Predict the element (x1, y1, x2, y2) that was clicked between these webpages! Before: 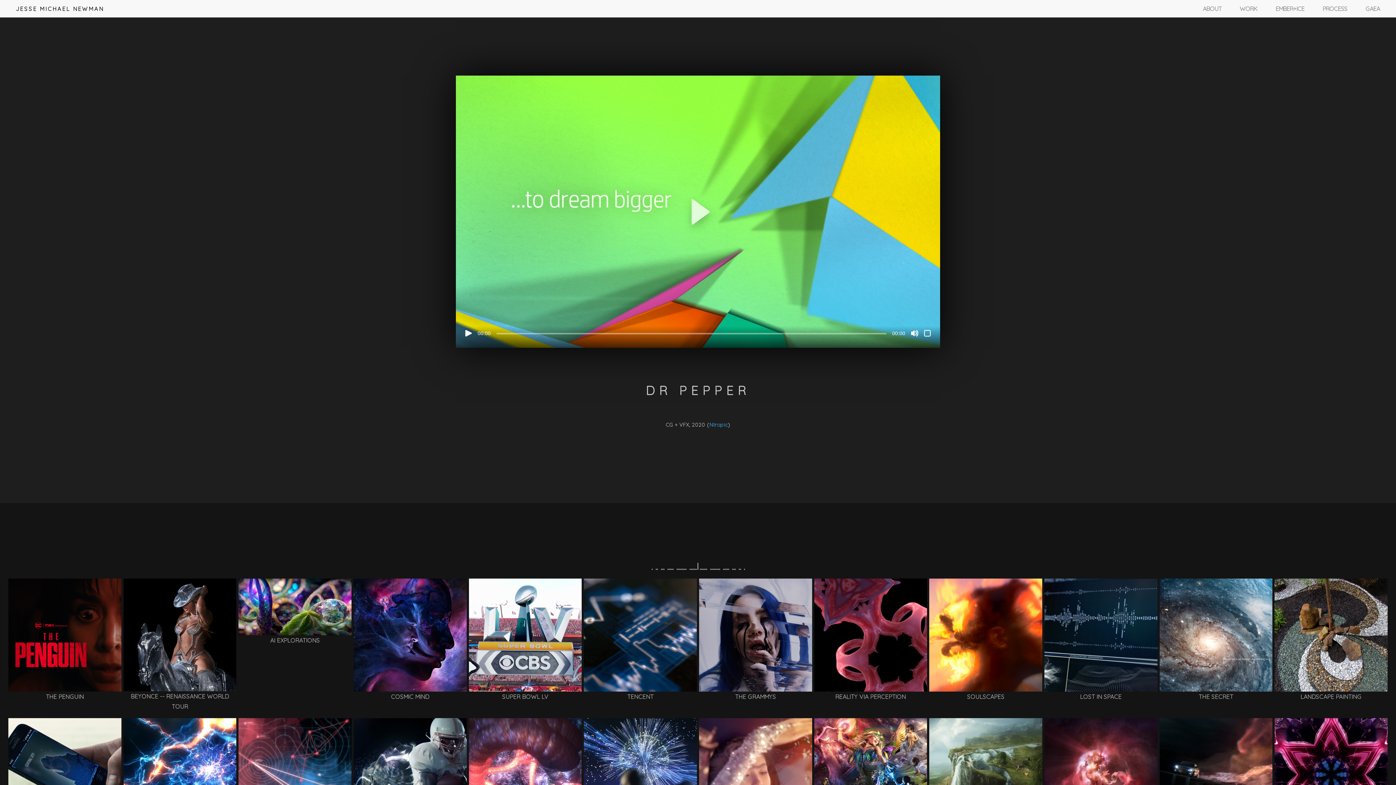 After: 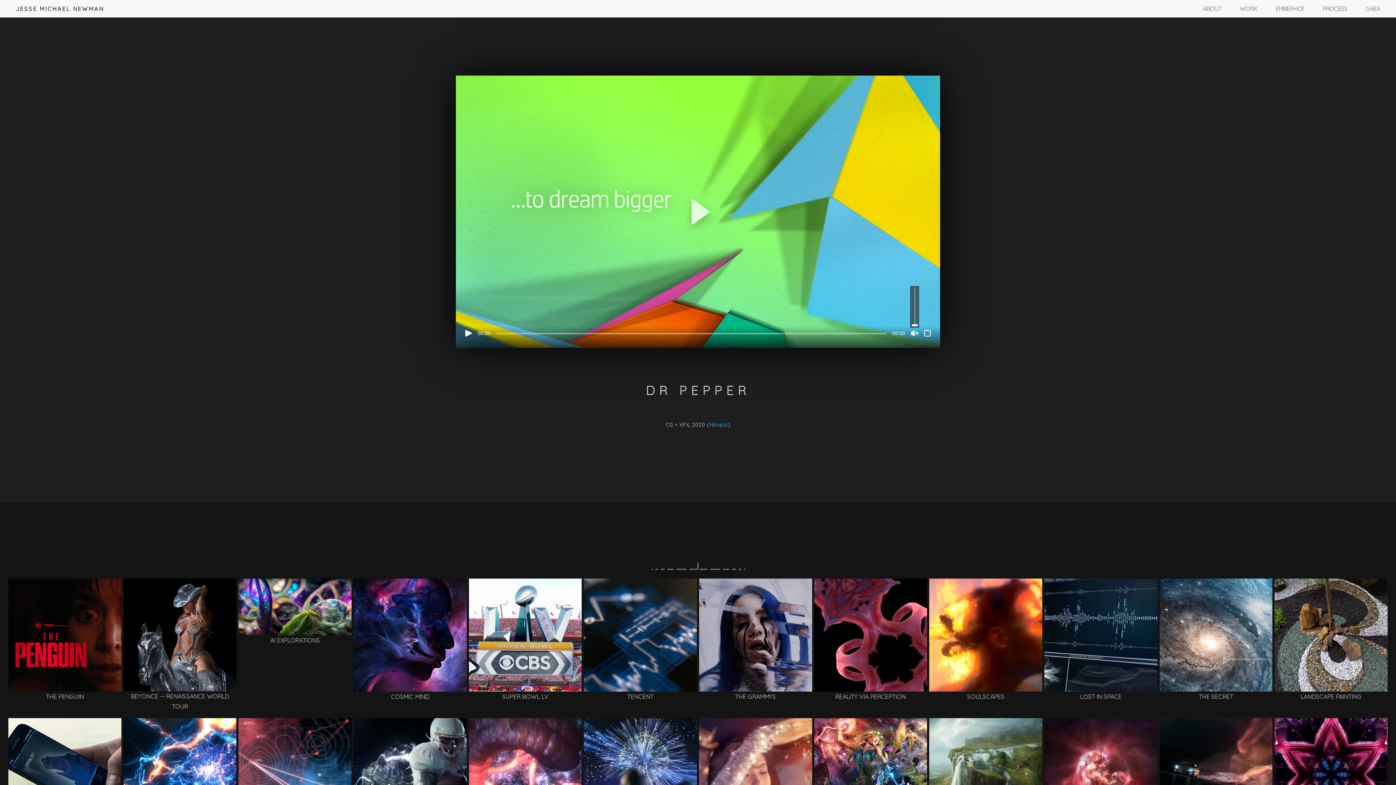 Action: label: Mute bbox: (911, 328, 918, 339)